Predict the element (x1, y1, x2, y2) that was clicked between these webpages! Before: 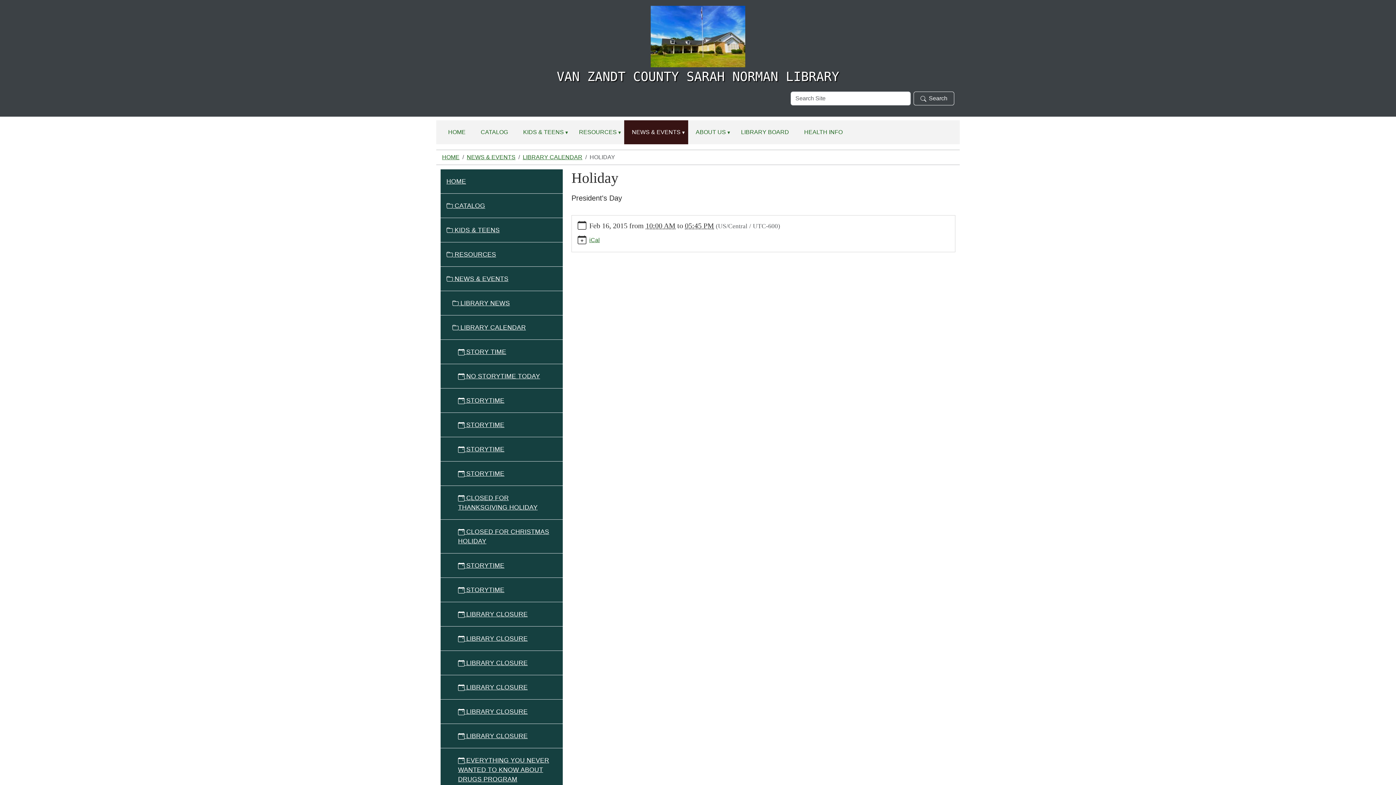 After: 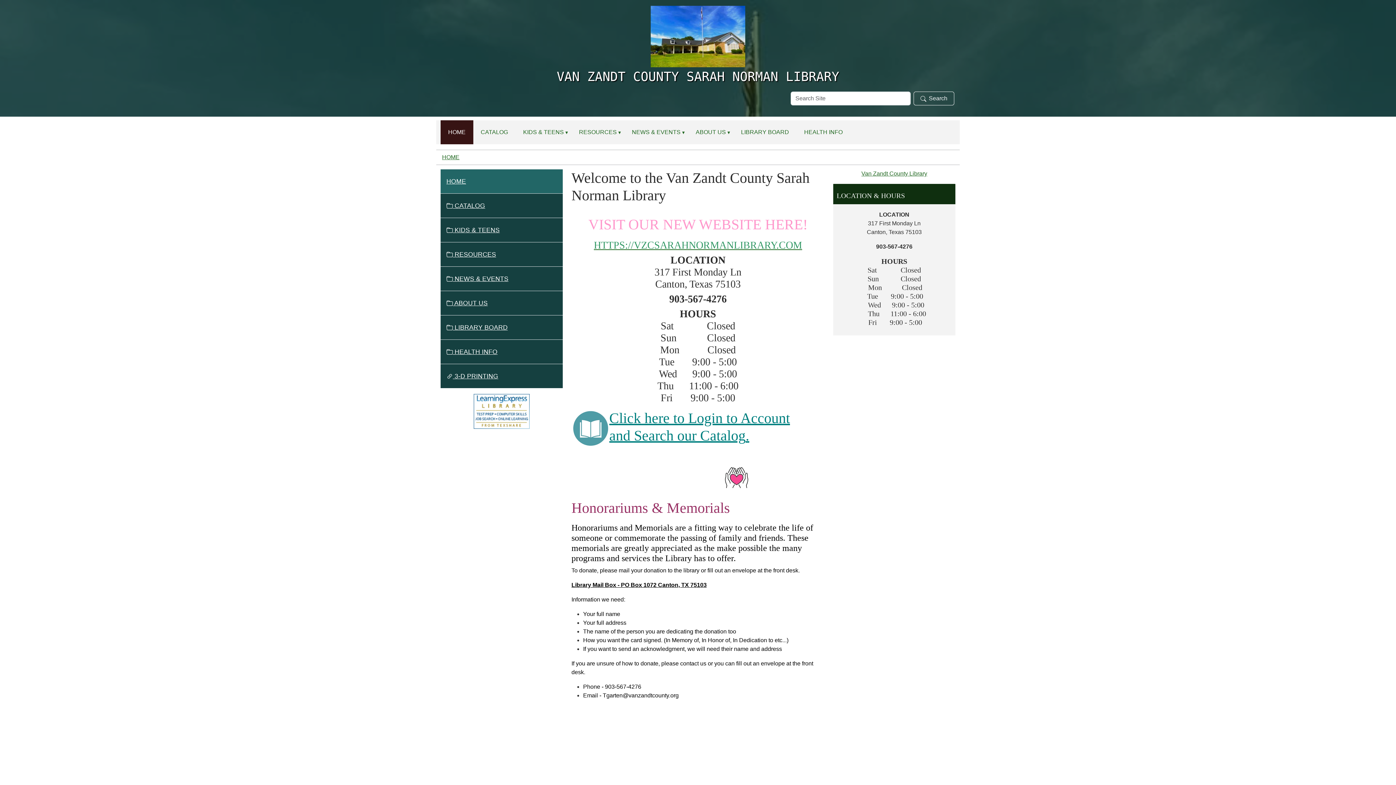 Action: bbox: (650, 5, 745, 67)